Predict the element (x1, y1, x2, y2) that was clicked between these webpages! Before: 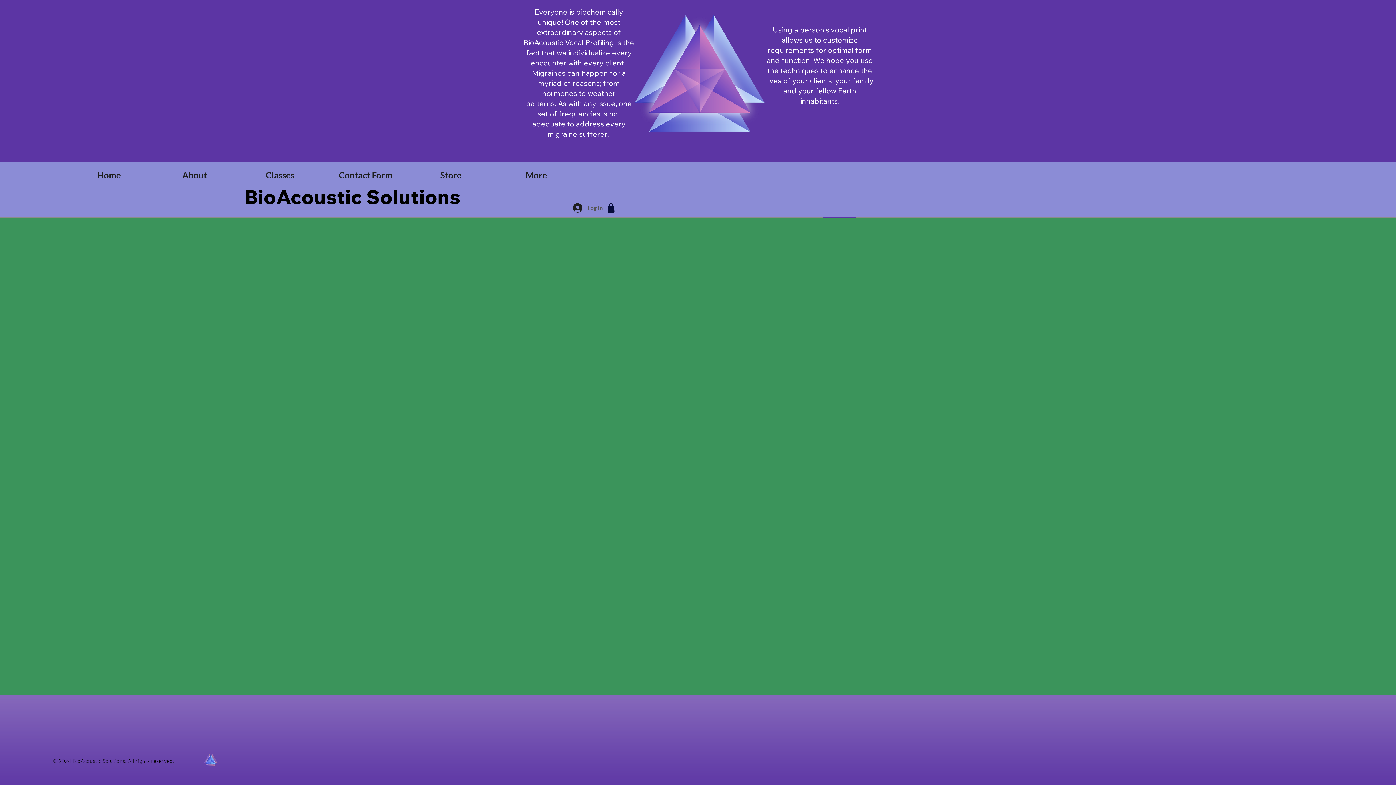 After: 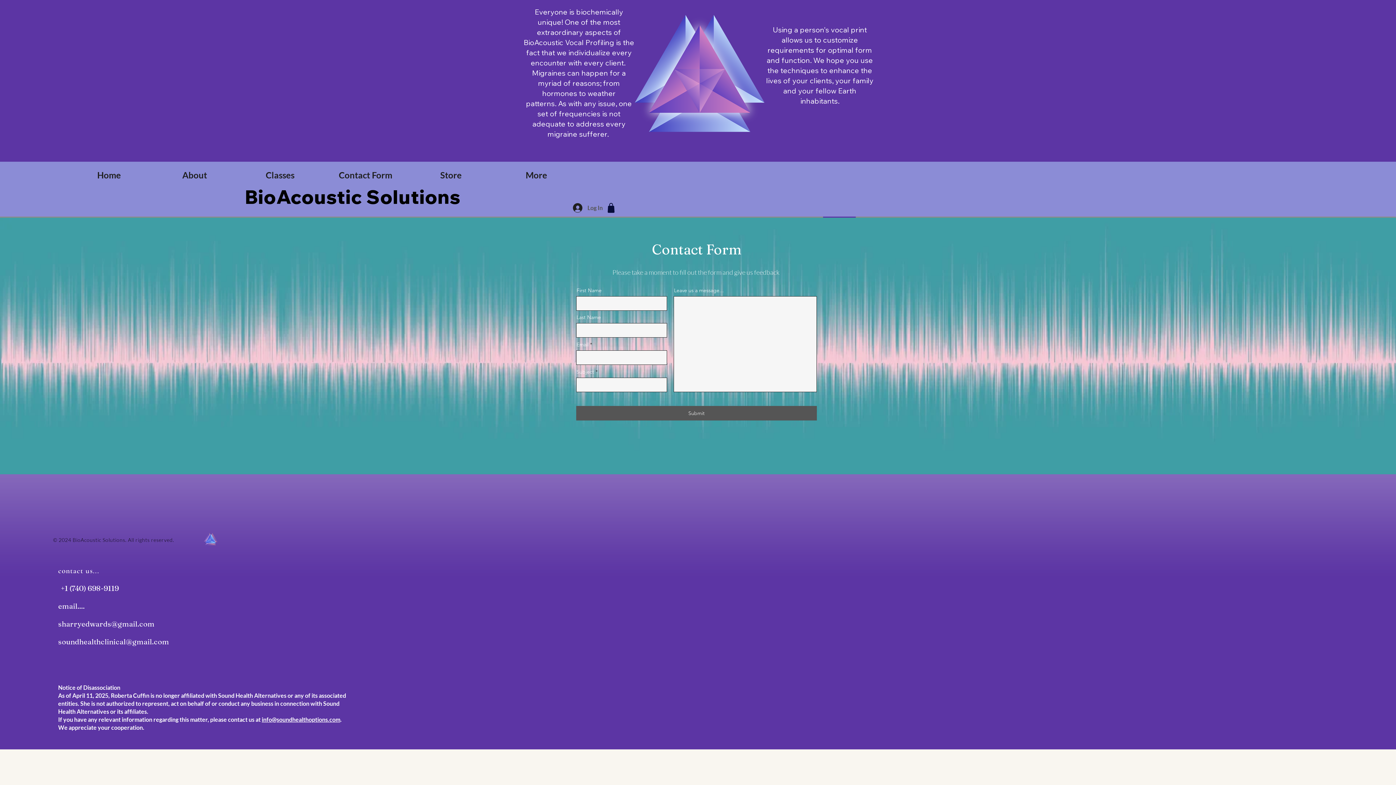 Action: bbox: (322, 166, 408, 184) label: Contact Form